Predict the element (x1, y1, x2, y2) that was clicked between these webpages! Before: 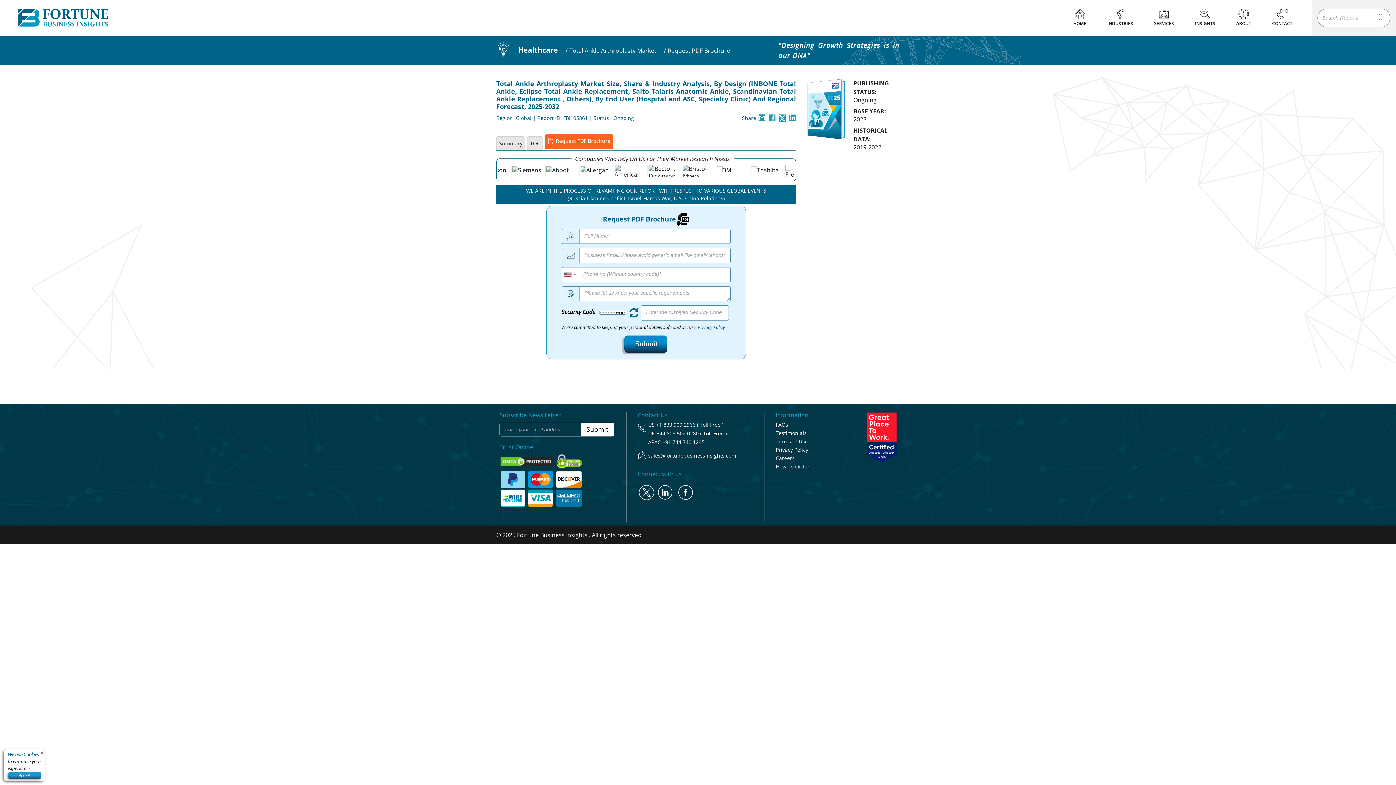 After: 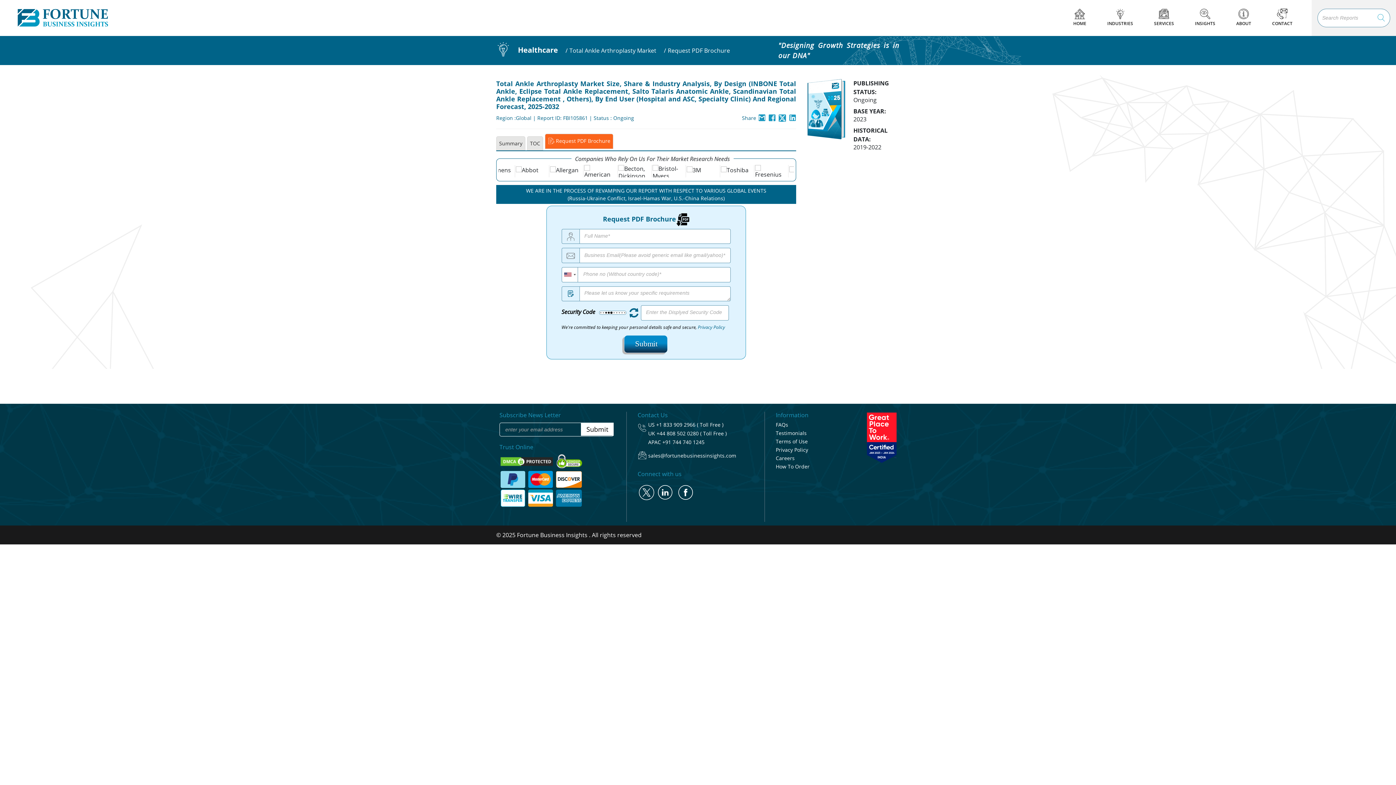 Action: label: Accept bbox: (7, 772, 41, 779)